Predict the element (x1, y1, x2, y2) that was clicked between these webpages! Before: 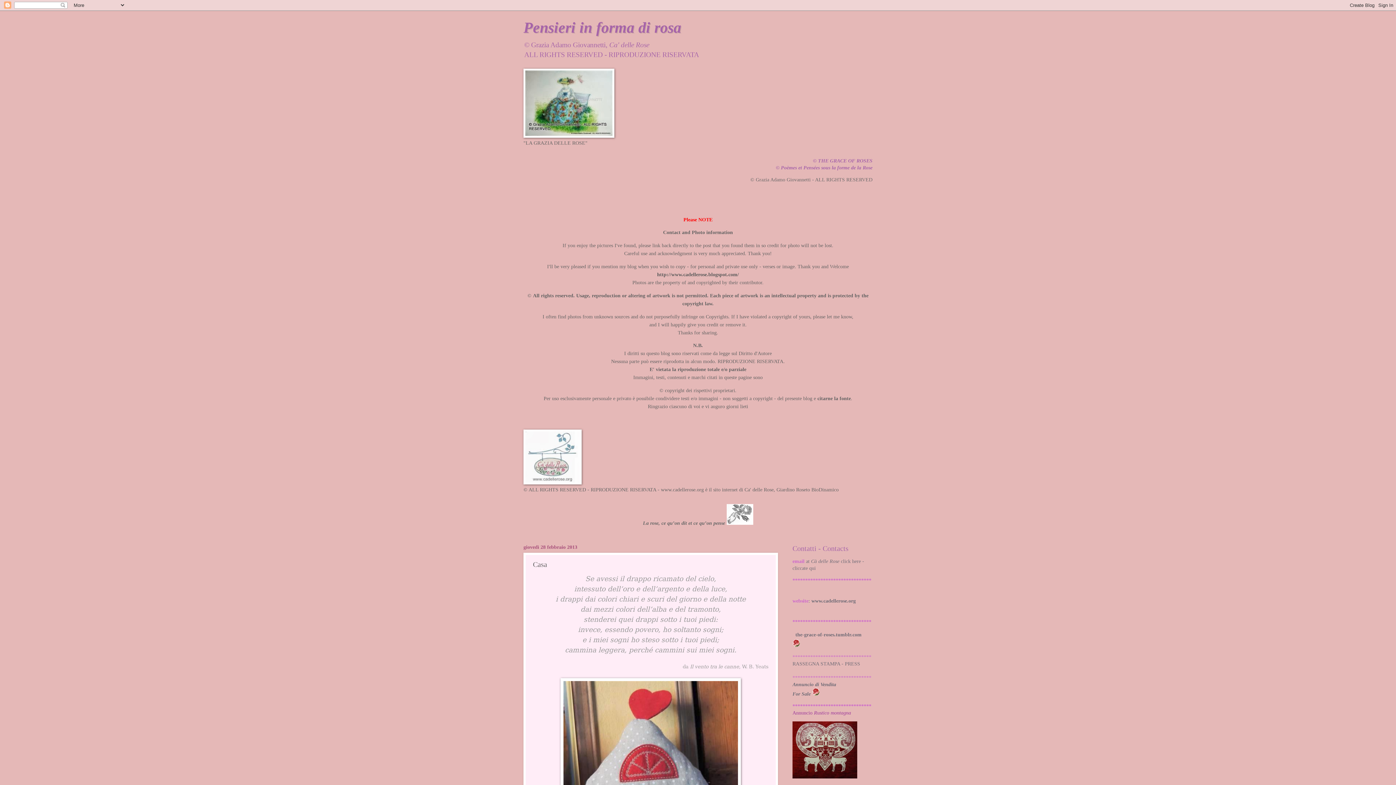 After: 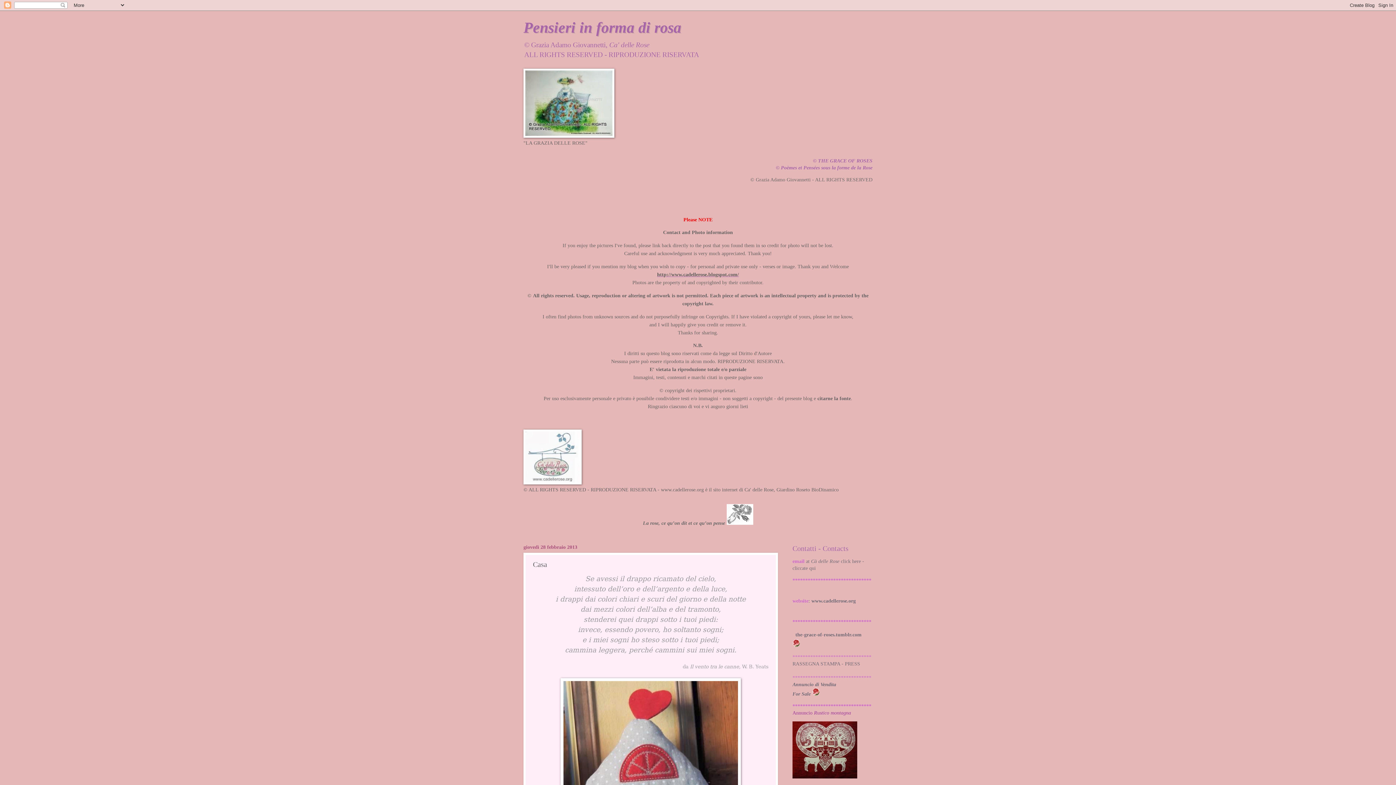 Action: bbox: (657, 271, 739, 277) label: http://www.cadellerose.blogspot.com/